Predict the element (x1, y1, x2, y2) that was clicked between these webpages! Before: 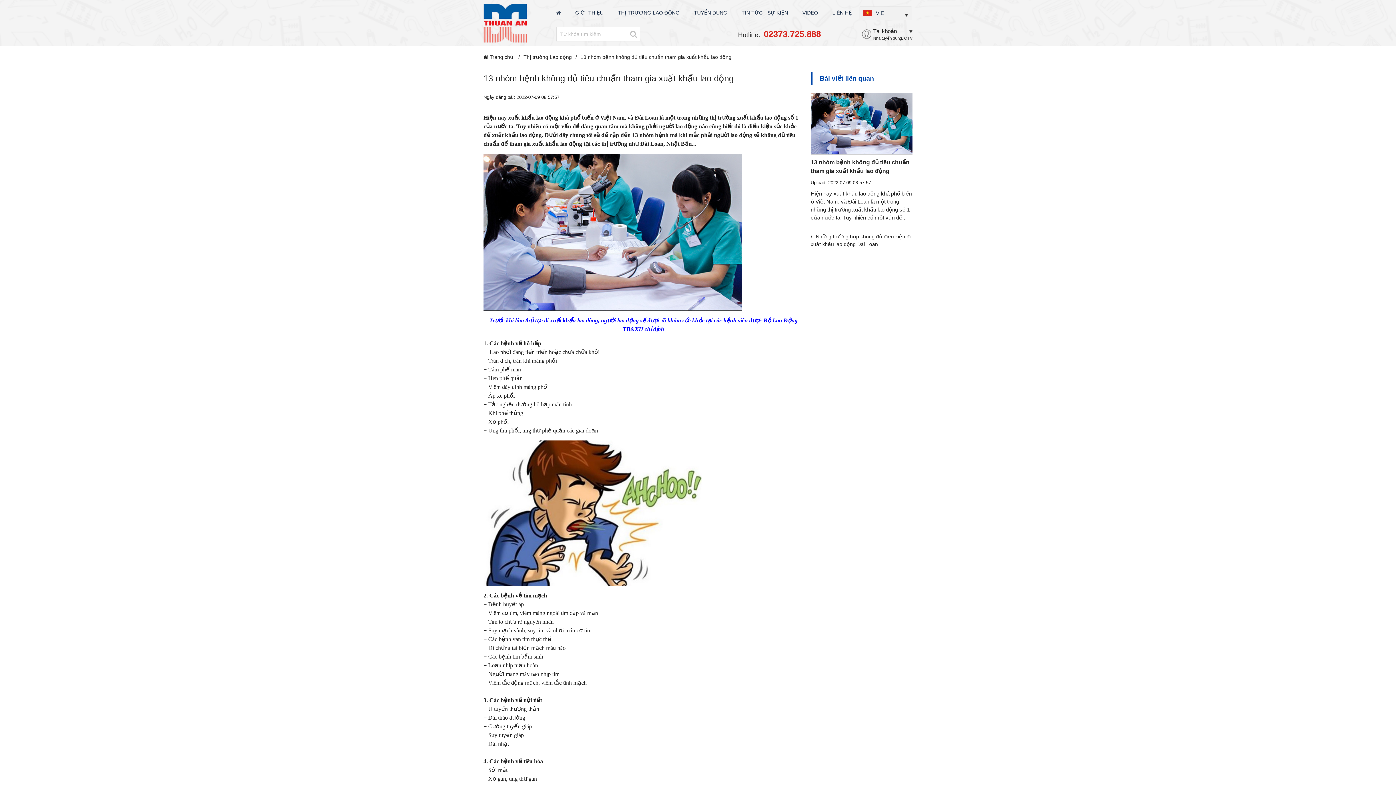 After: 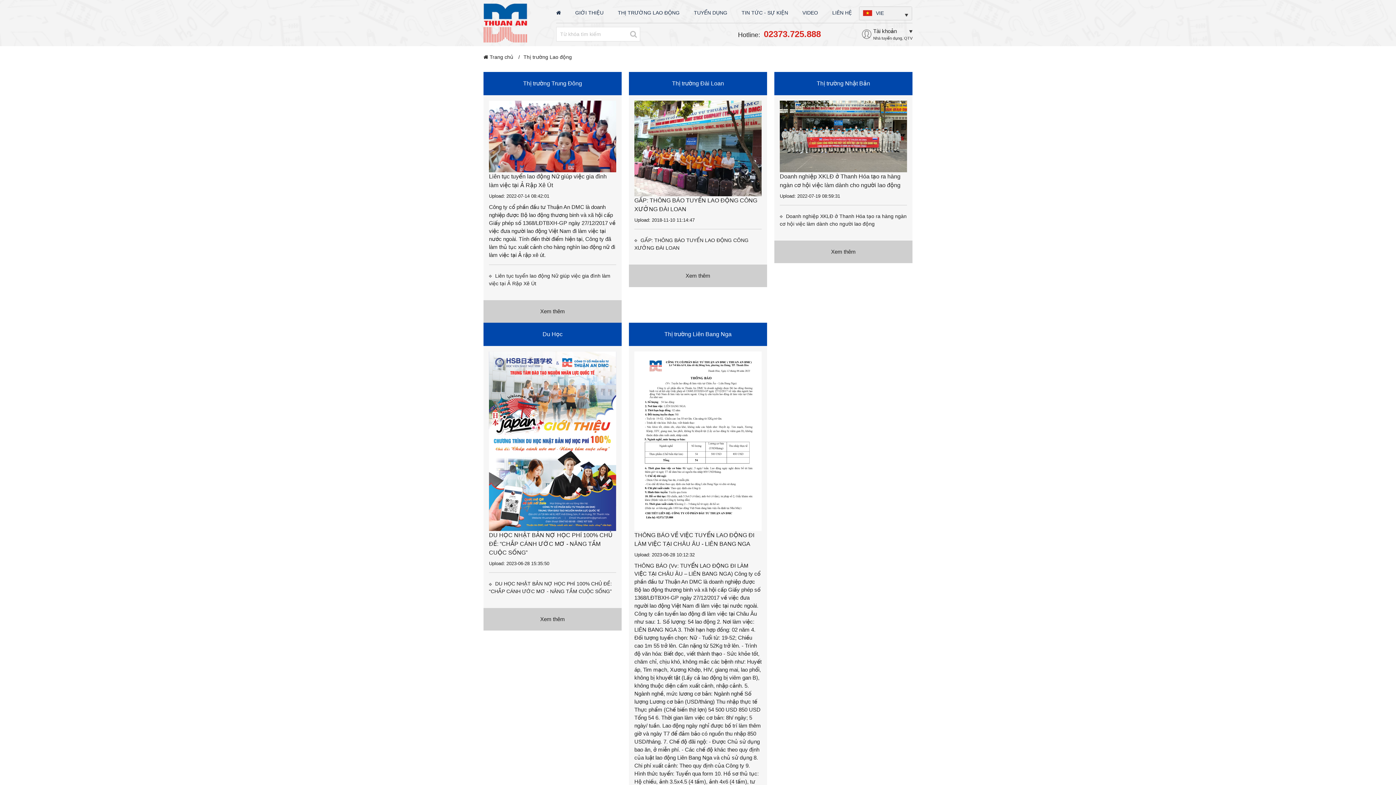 Action: bbox: (523, 54, 580, 60) label: Thị trường Lao động